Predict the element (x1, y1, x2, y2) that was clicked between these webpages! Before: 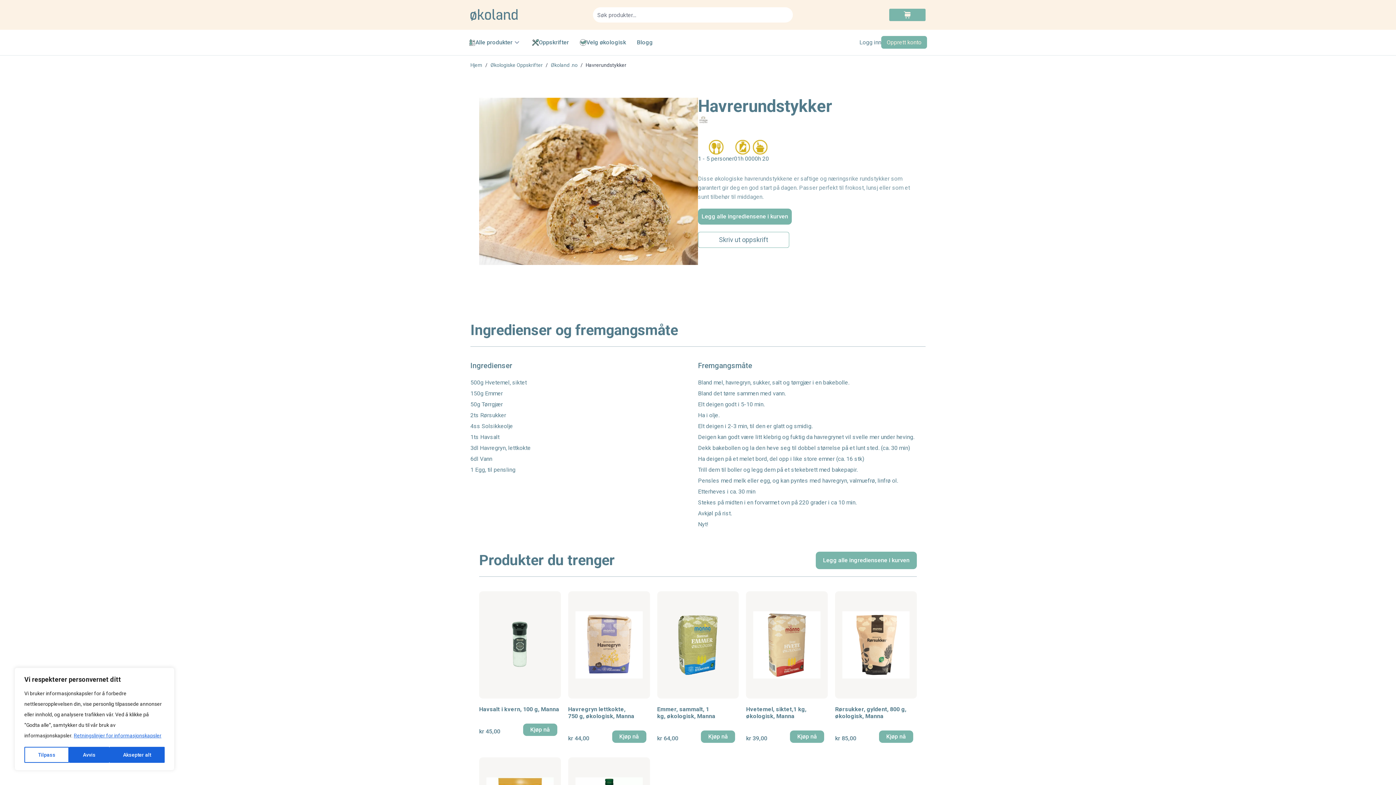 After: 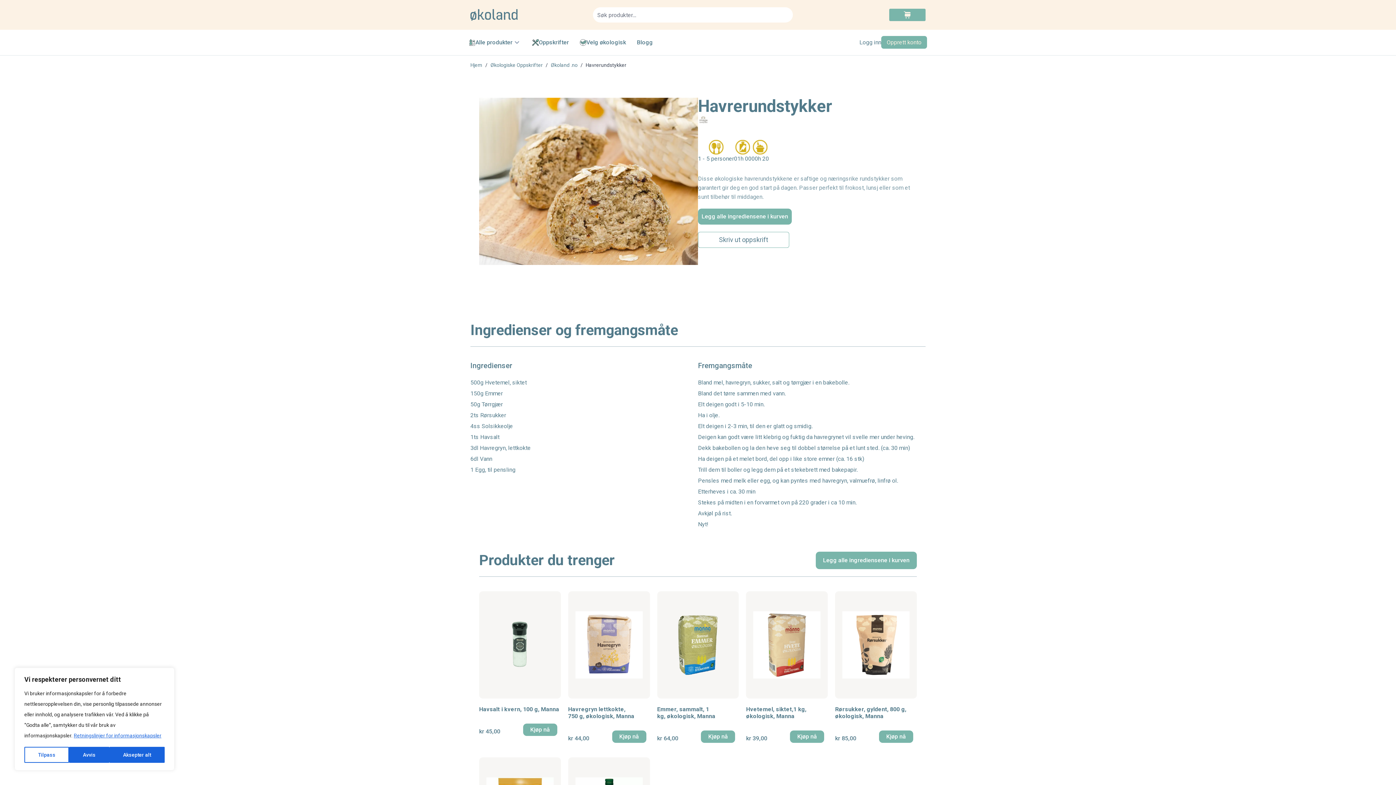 Action: label: Retningslinjer for informasjonskapsler bbox: (73, 732, 161, 739)